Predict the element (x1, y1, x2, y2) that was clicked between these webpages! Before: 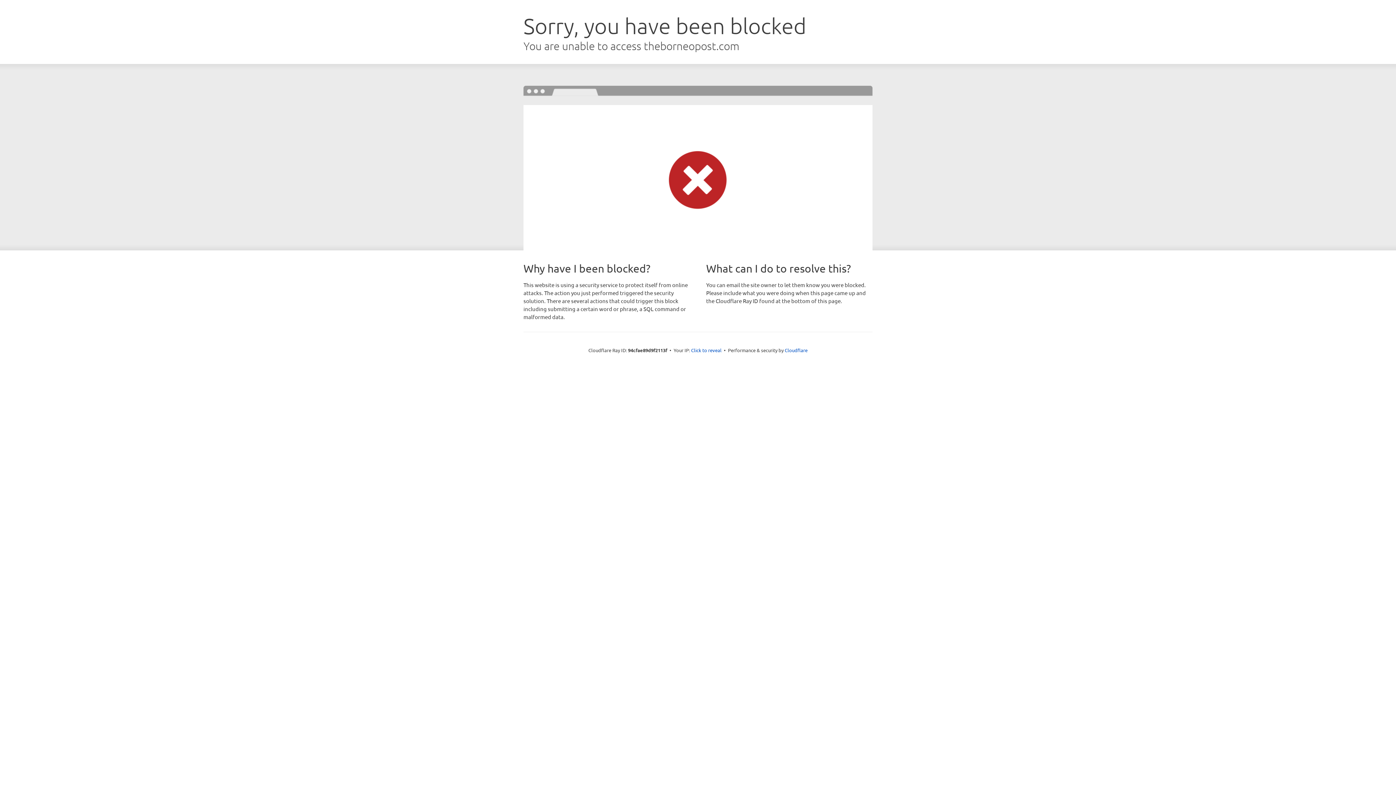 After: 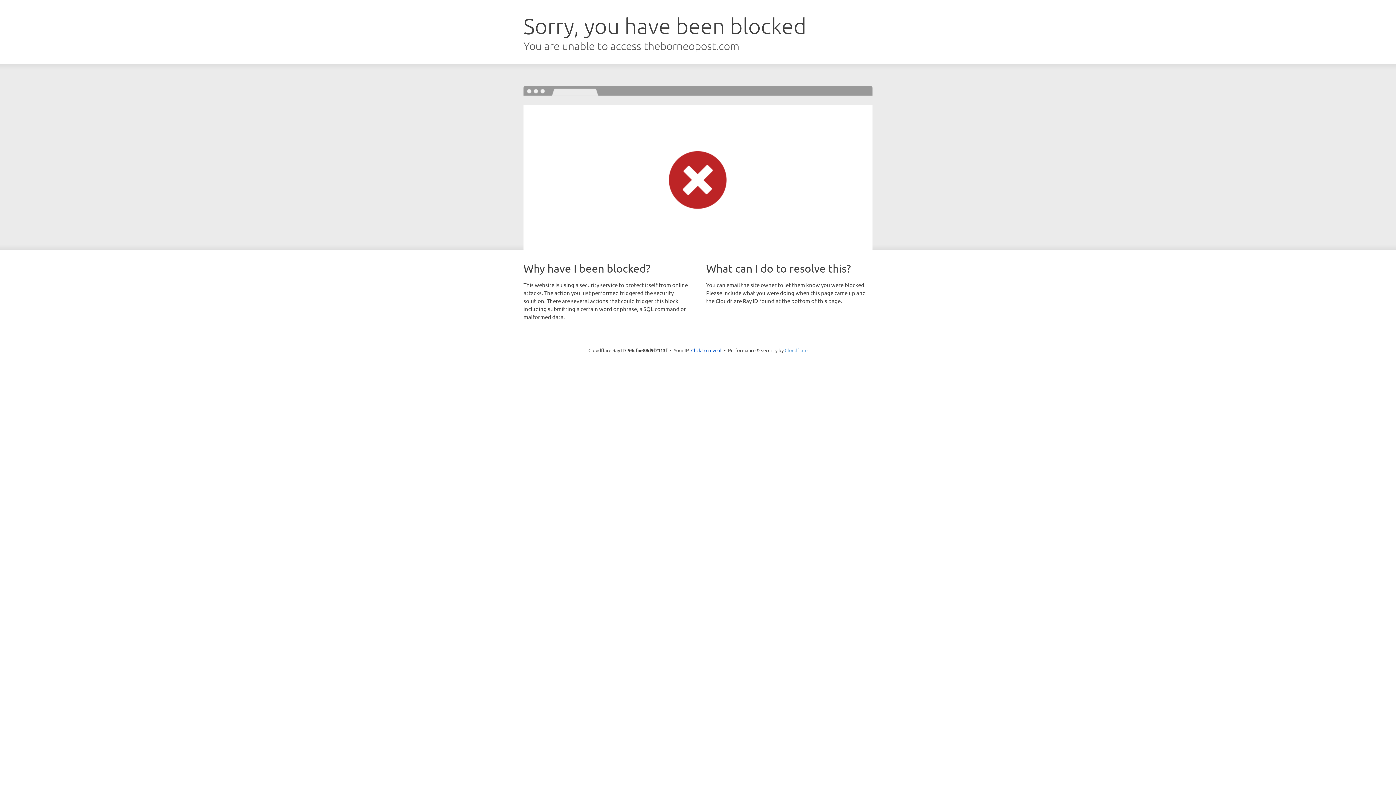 Action: bbox: (784, 347, 807, 353) label: Cloudflare